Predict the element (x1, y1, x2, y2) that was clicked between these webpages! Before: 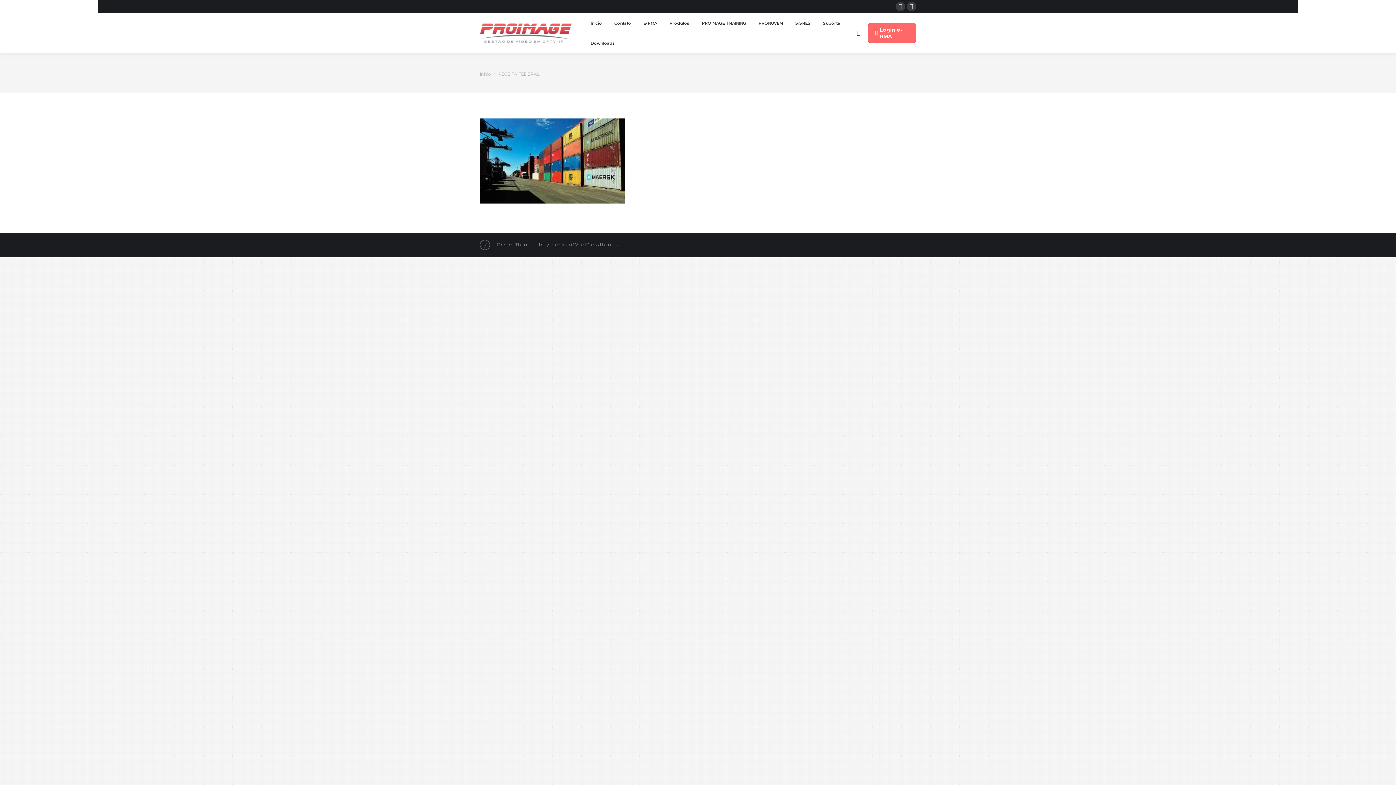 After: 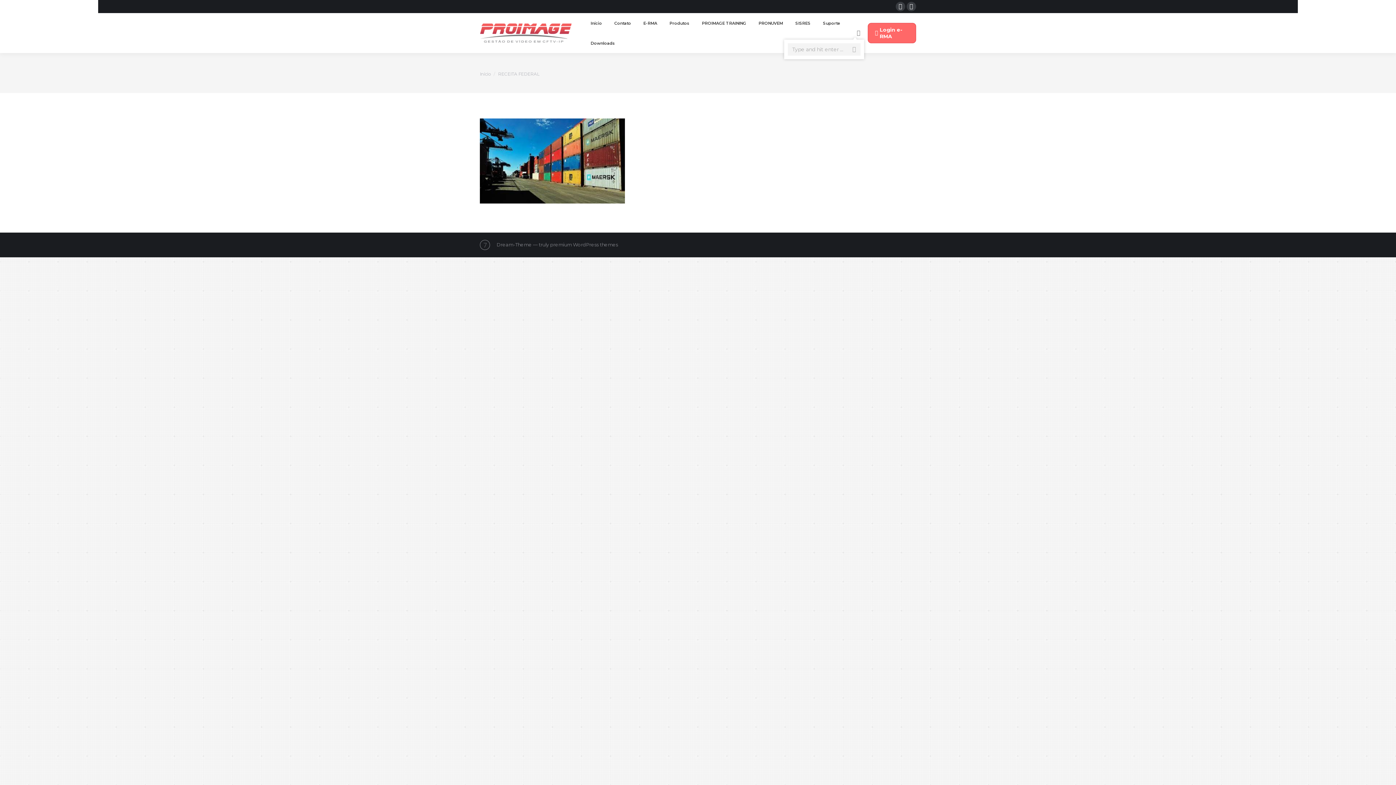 Action: bbox: (857, 30, 860, 36)